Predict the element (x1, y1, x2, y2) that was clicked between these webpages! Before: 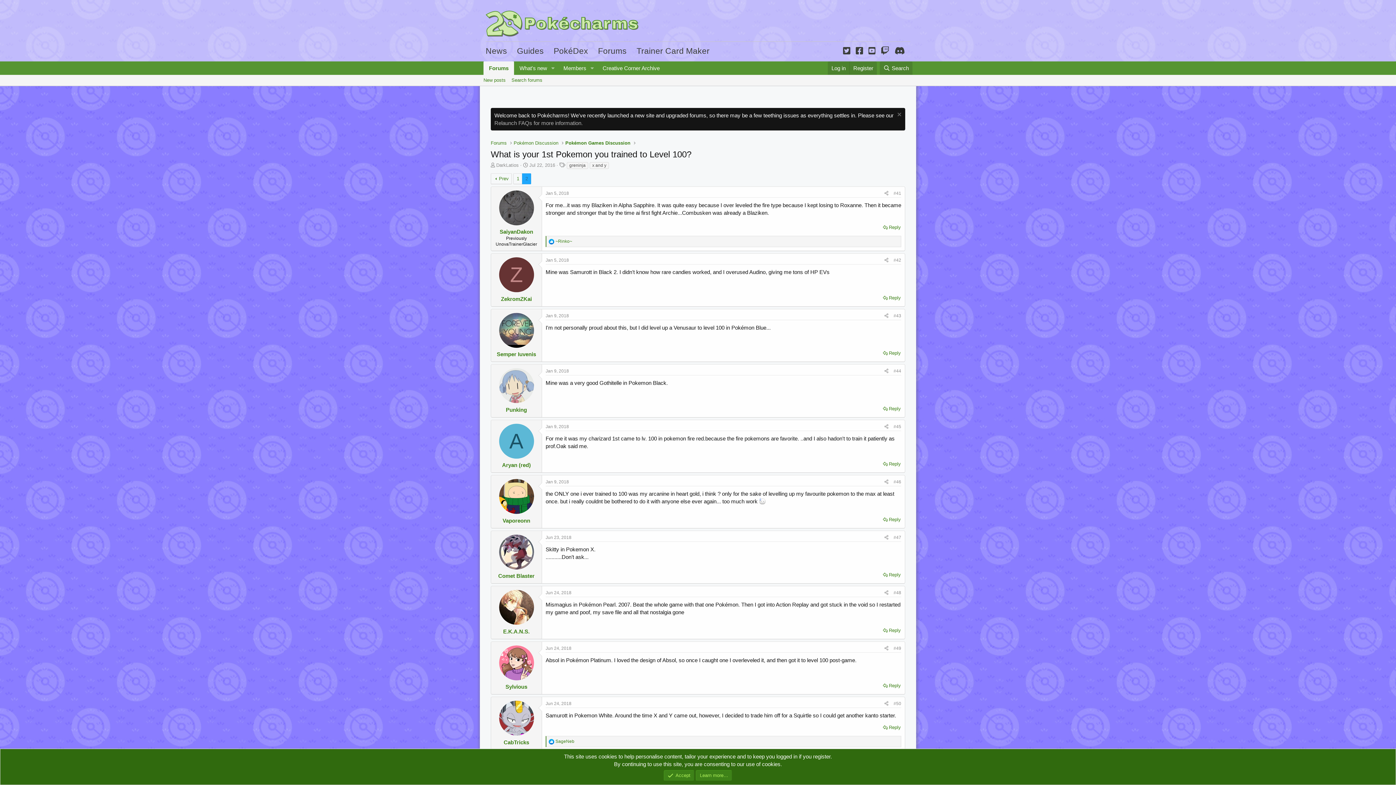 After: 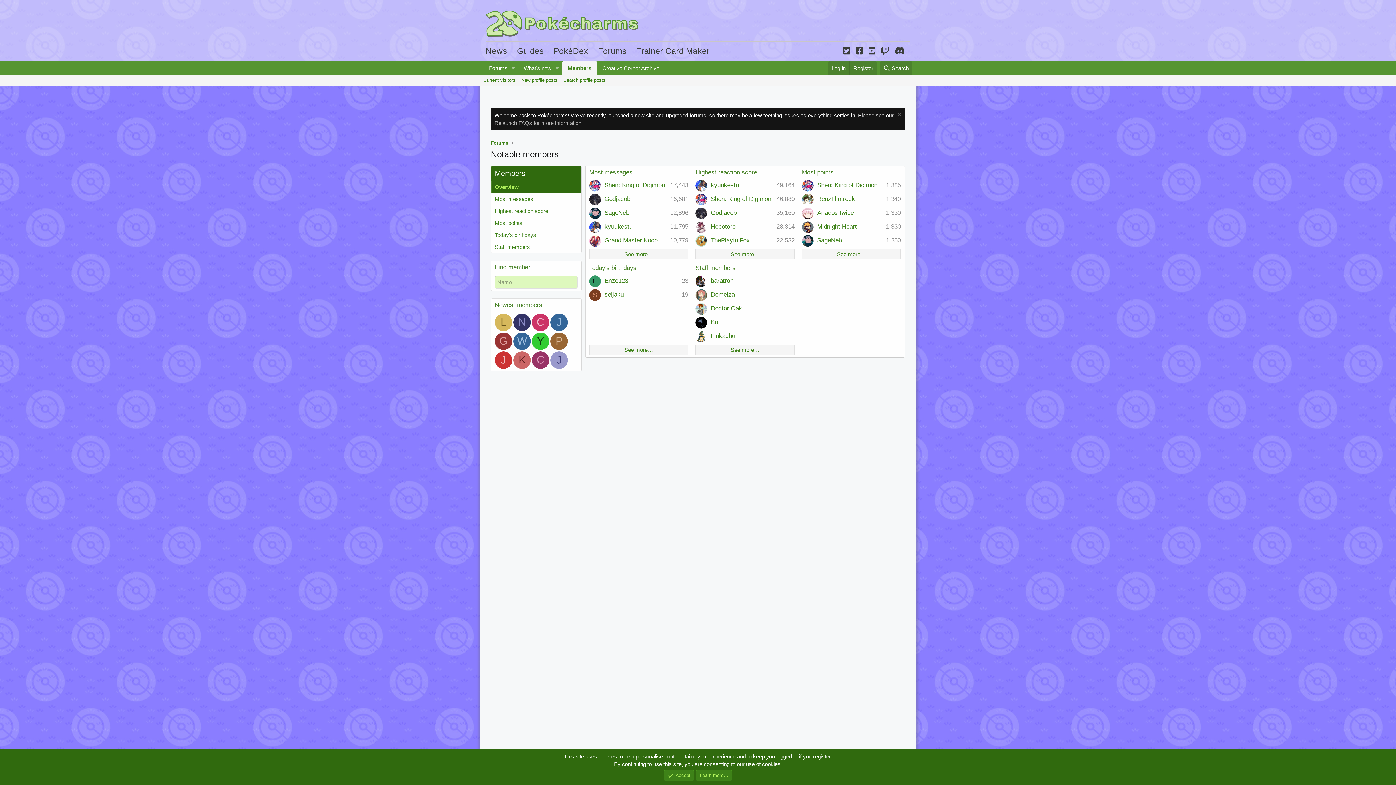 Action: bbox: (558, 61, 587, 74) label: Members